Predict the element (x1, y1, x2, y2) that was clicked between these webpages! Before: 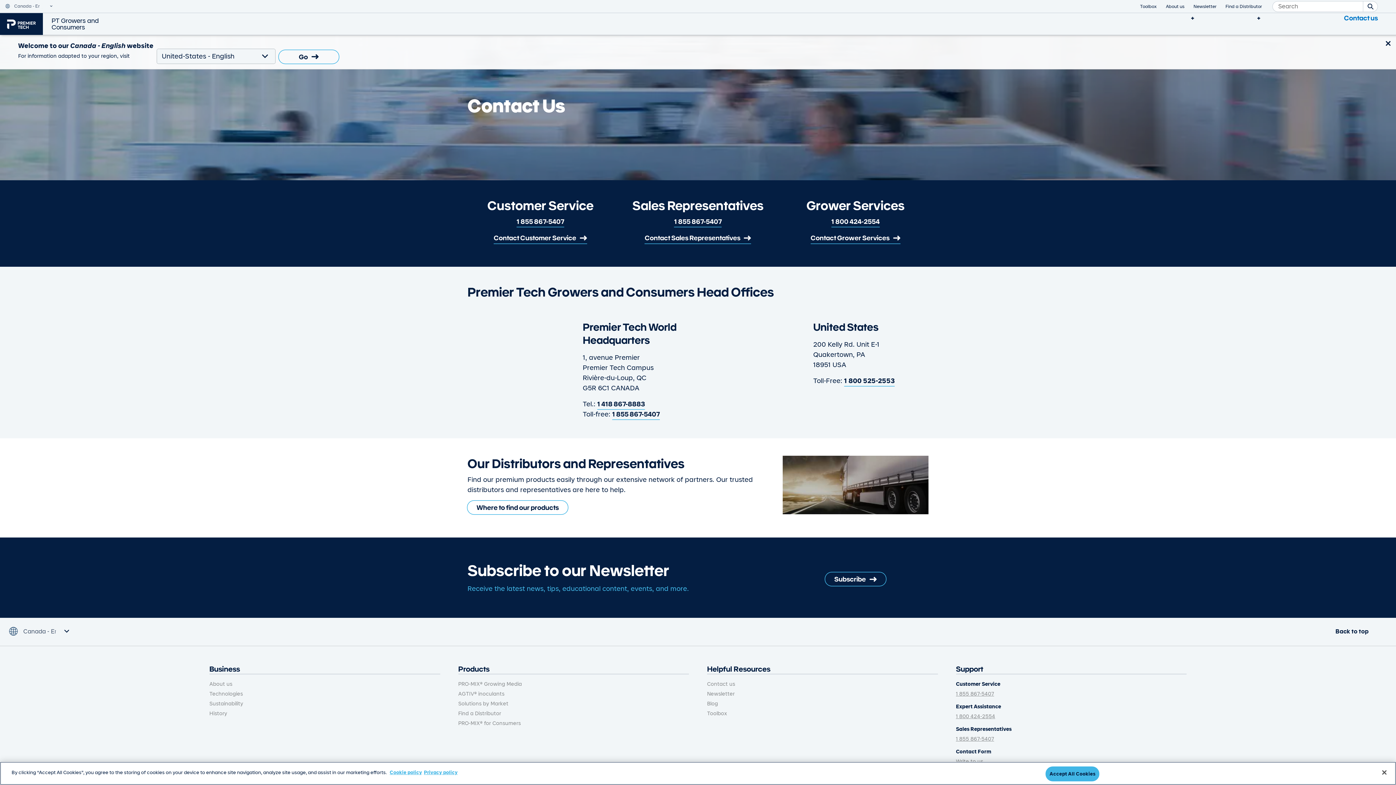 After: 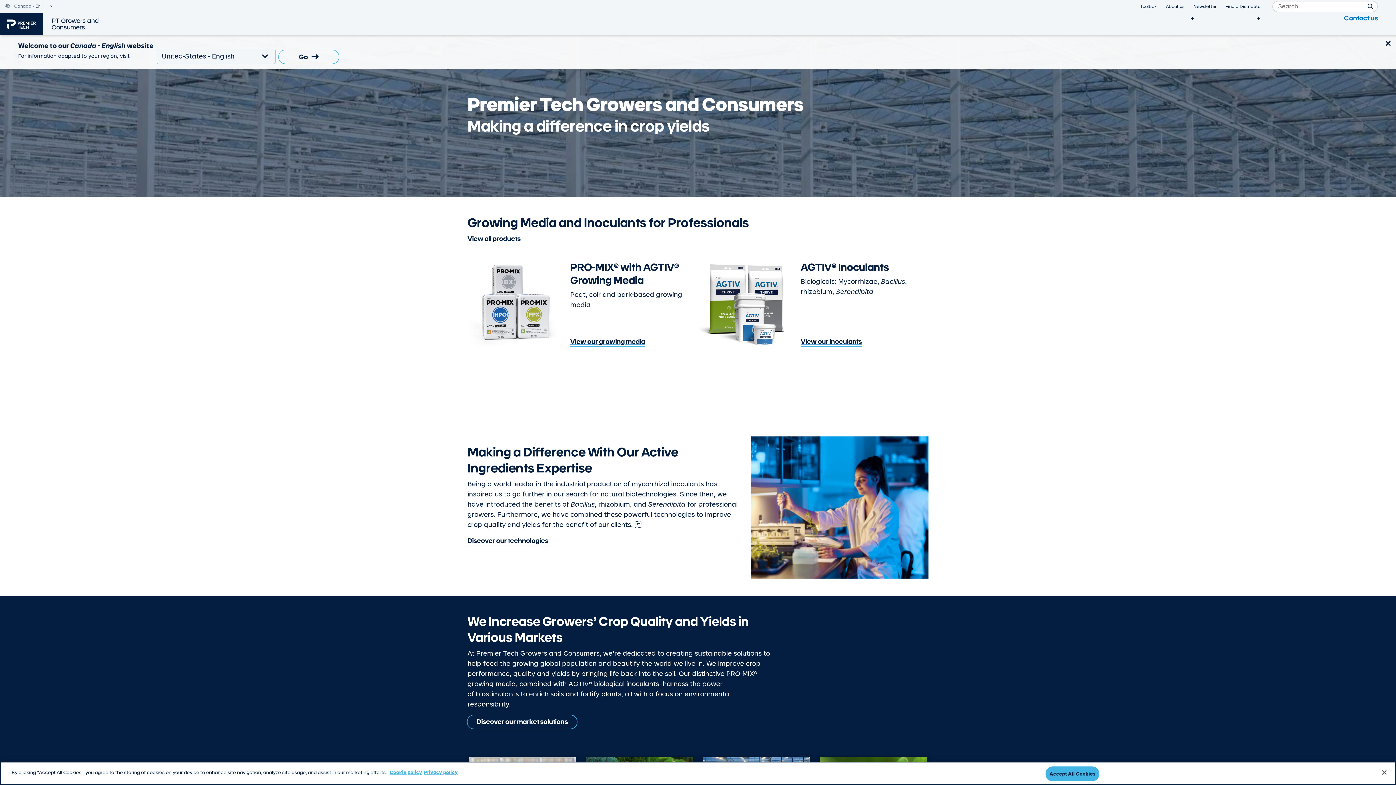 Action: bbox: (5, 17, 38, 30)